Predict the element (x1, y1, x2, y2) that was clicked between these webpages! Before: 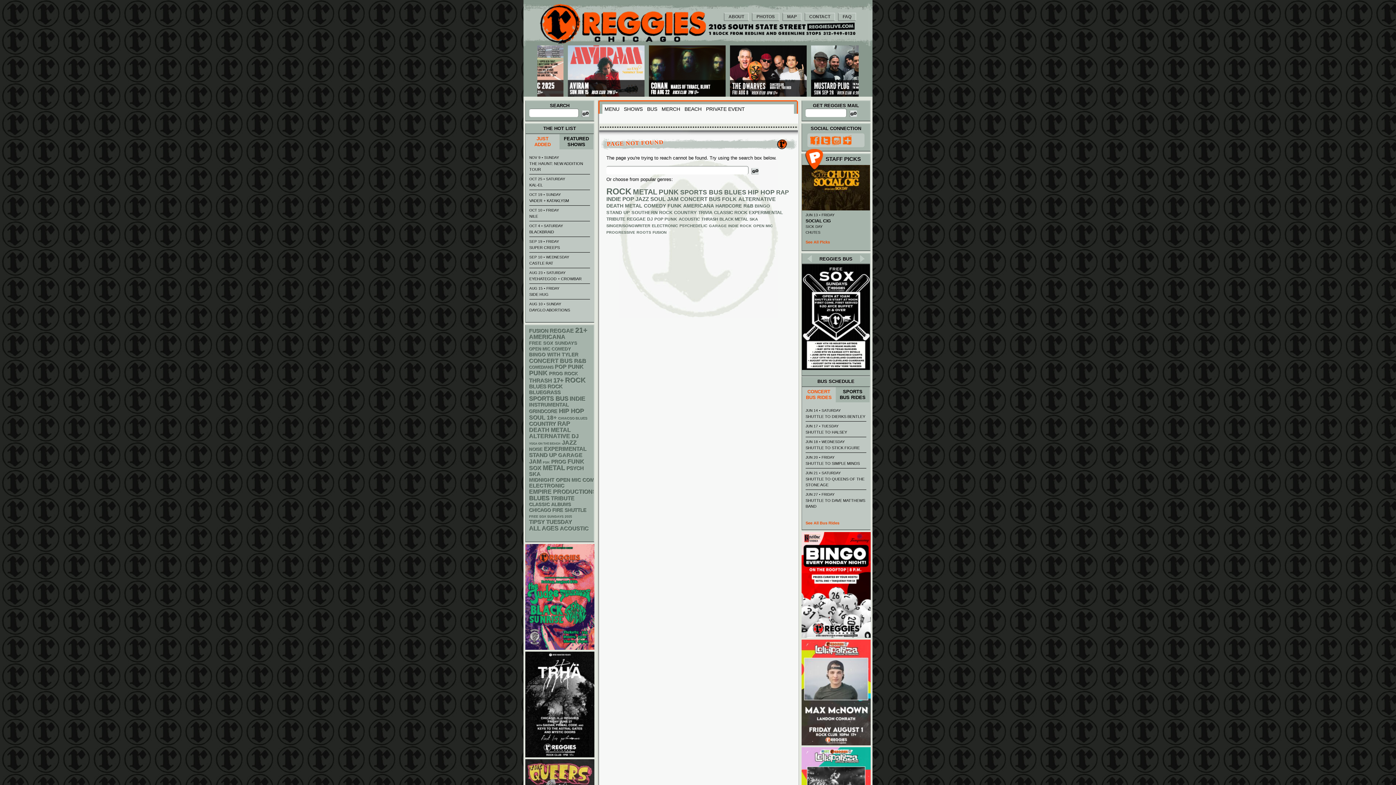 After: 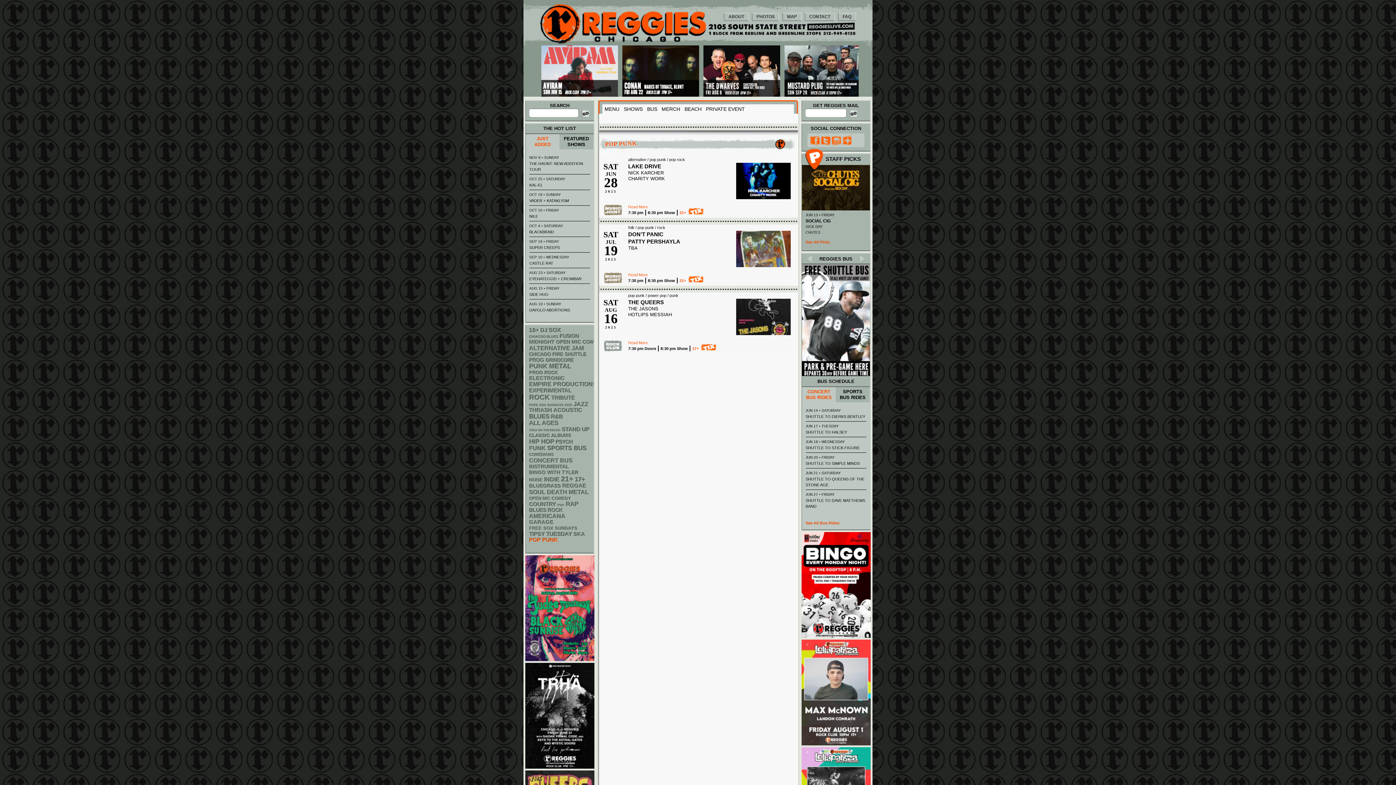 Action: label: Pop Punk () bbox: (654, 216, 677, 221)